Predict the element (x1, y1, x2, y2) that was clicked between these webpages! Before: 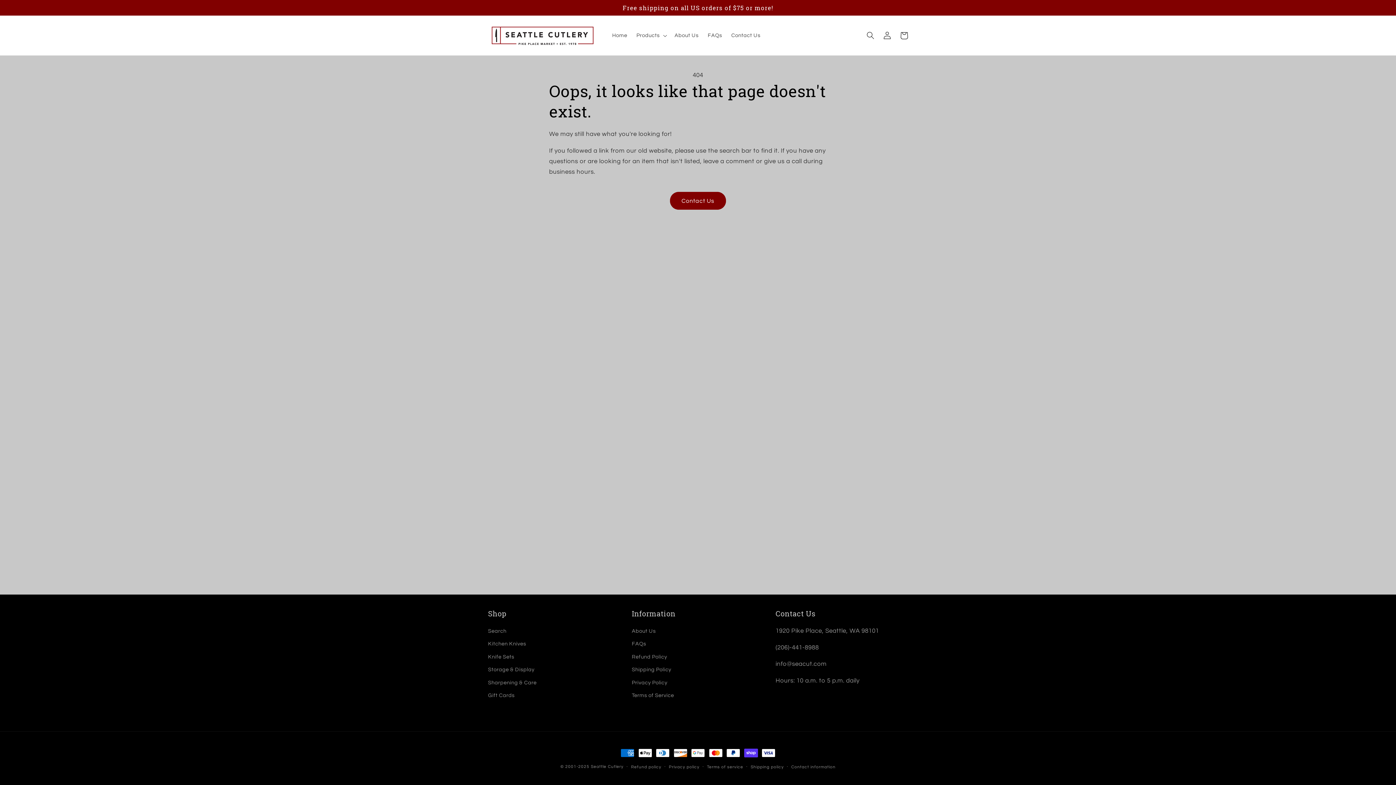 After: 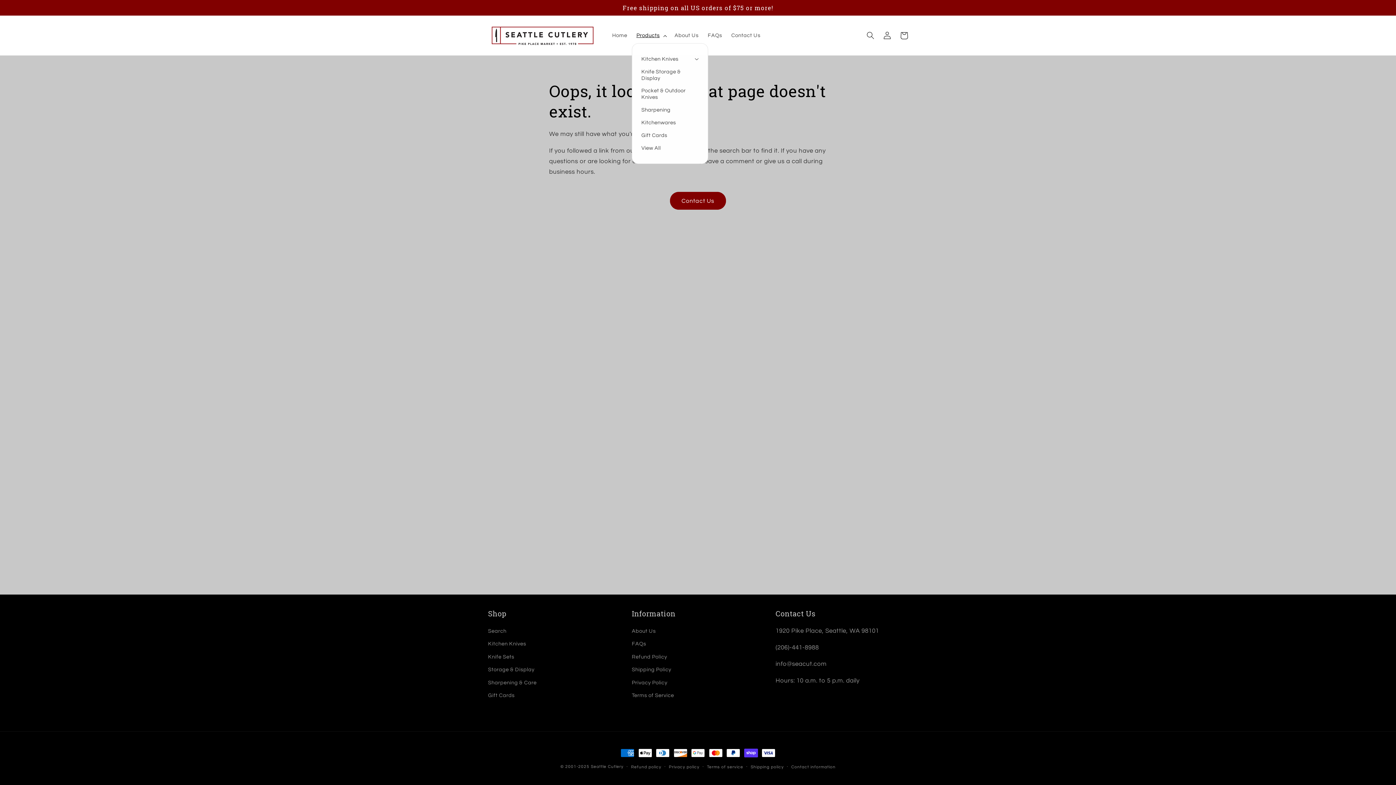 Action: bbox: (632, 27, 670, 43) label: Products